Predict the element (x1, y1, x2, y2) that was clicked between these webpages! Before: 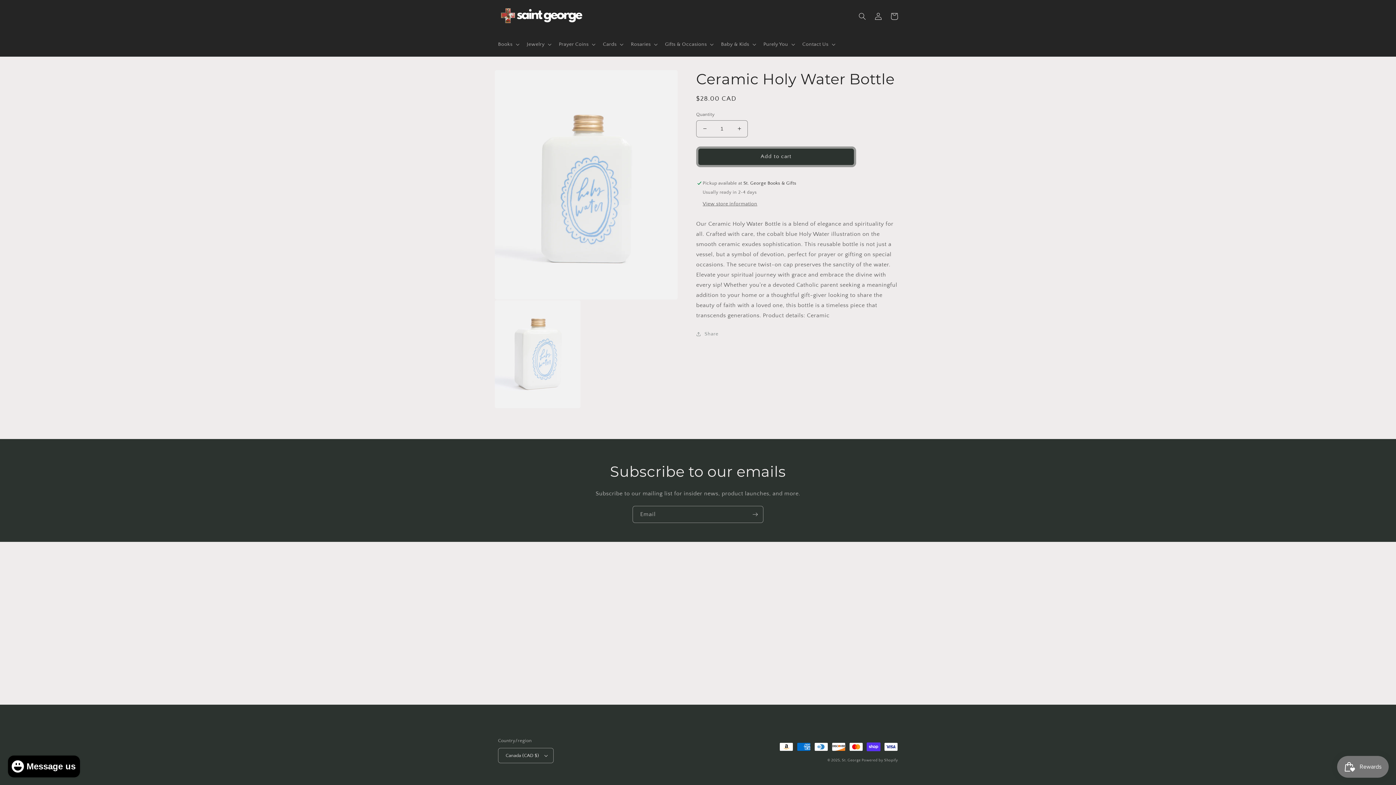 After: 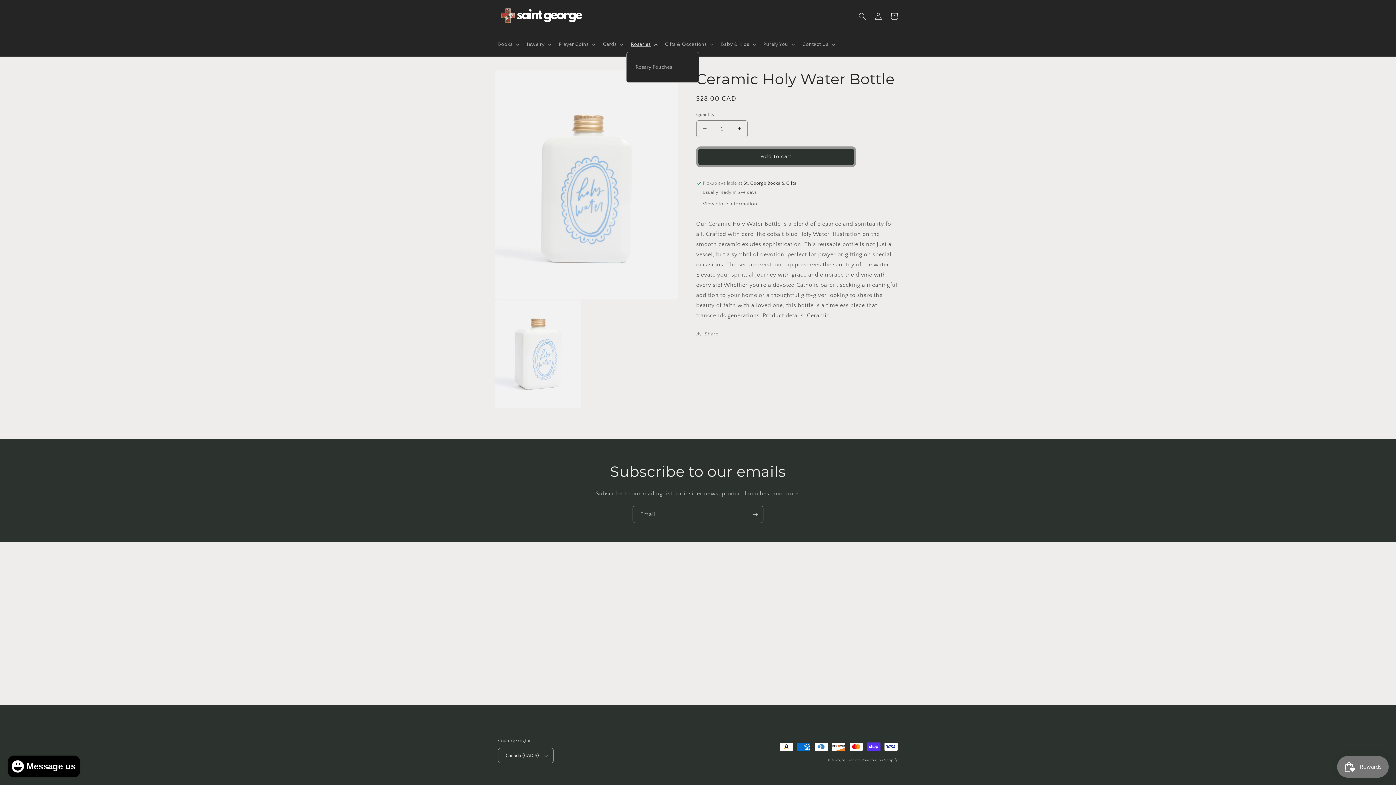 Action: label: Rosaries bbox: (626, 36, 660, 51)